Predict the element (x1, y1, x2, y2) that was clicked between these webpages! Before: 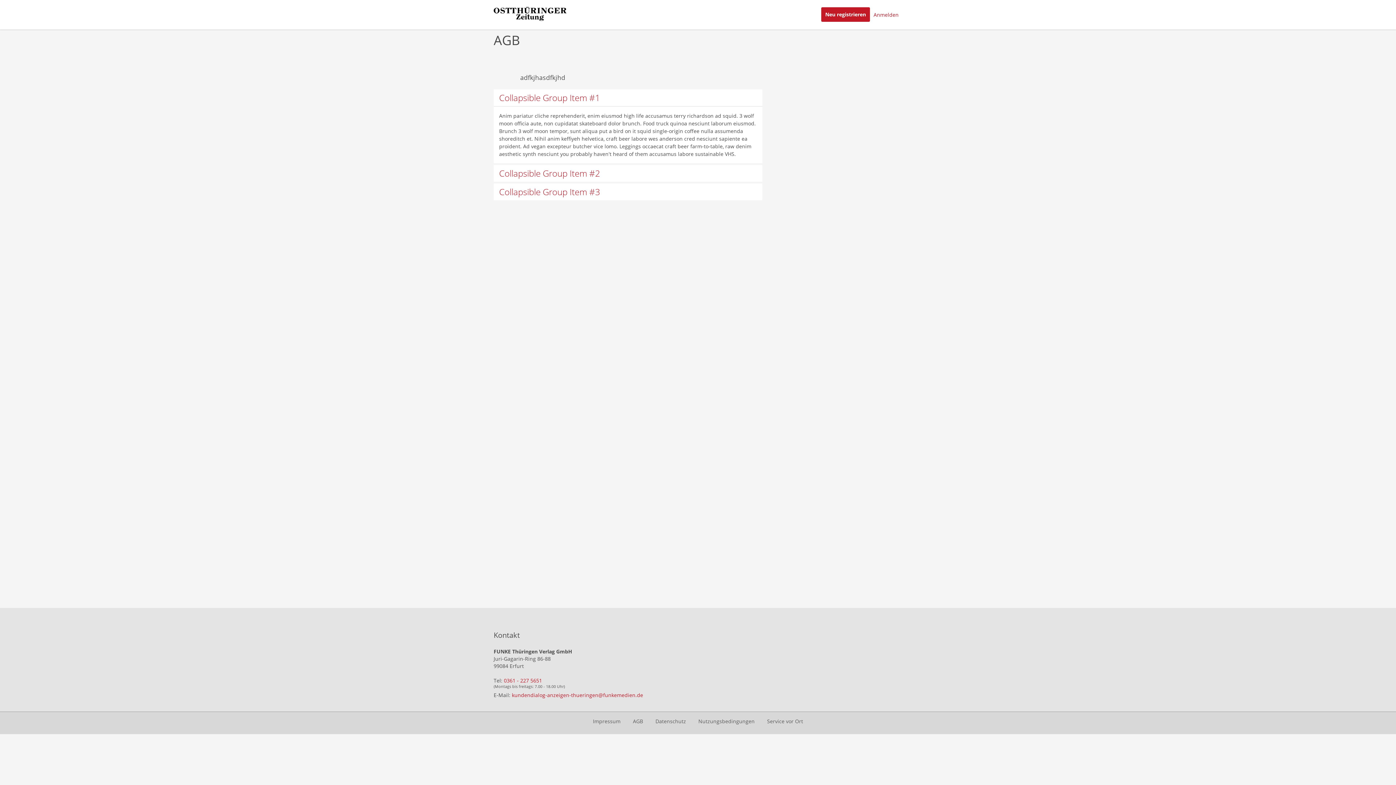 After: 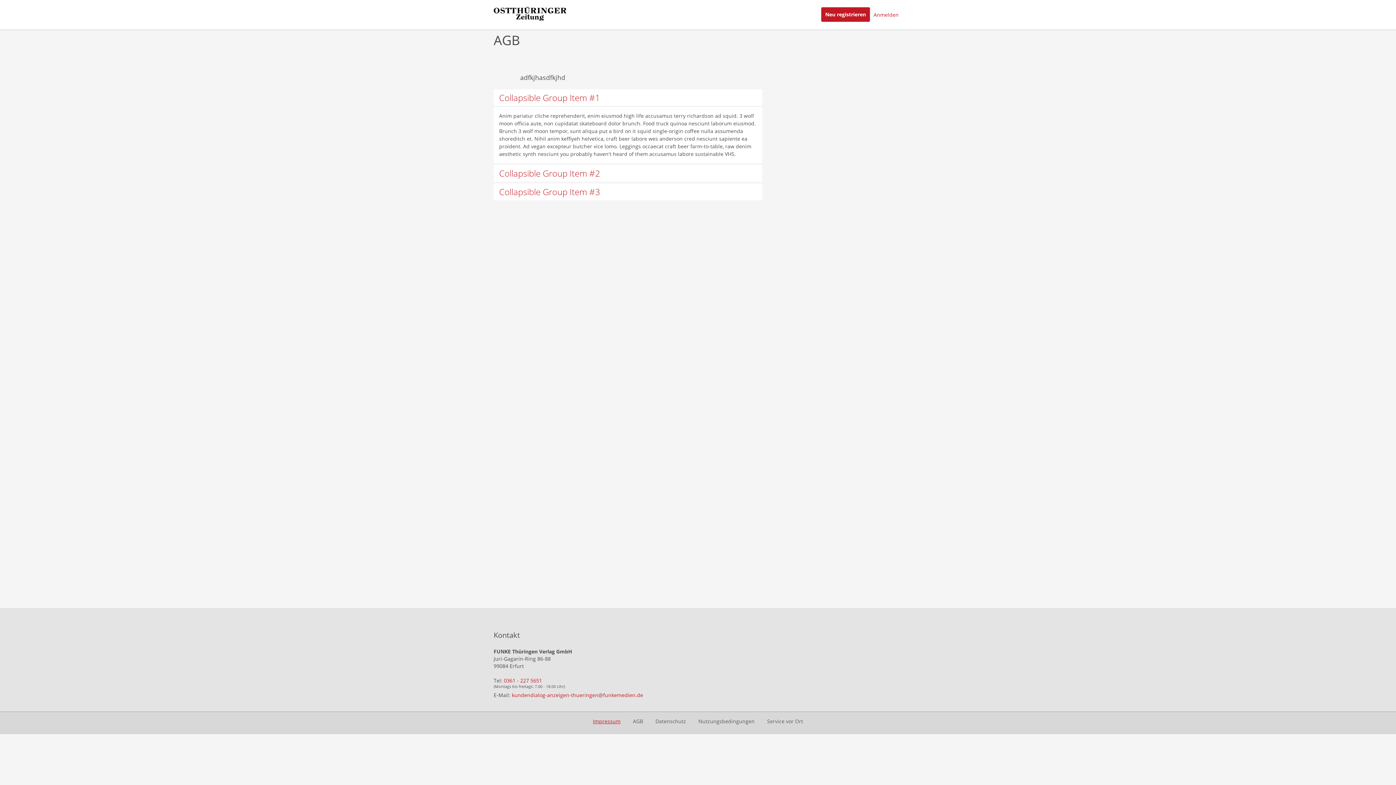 Action: label: Impressum bbox: (593, 716, 620, 727)